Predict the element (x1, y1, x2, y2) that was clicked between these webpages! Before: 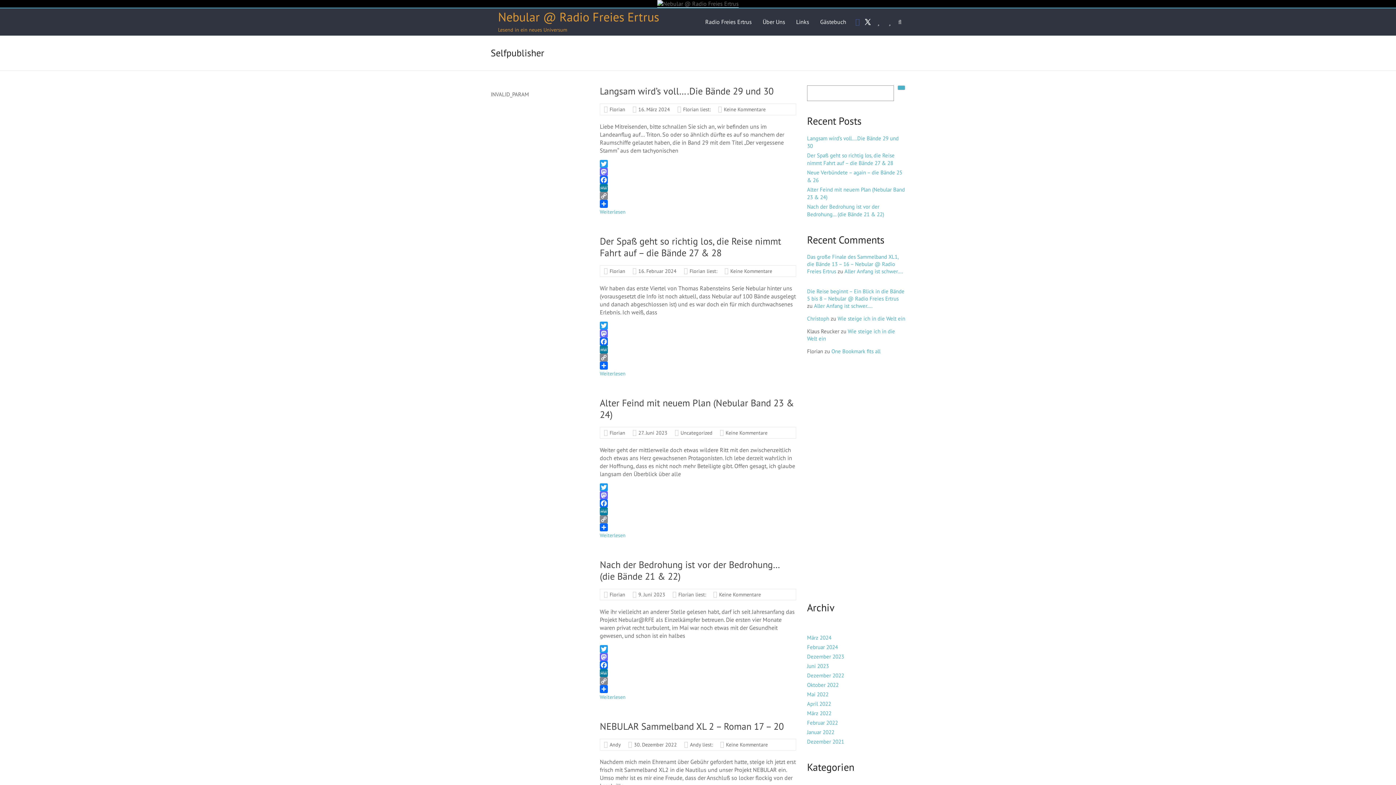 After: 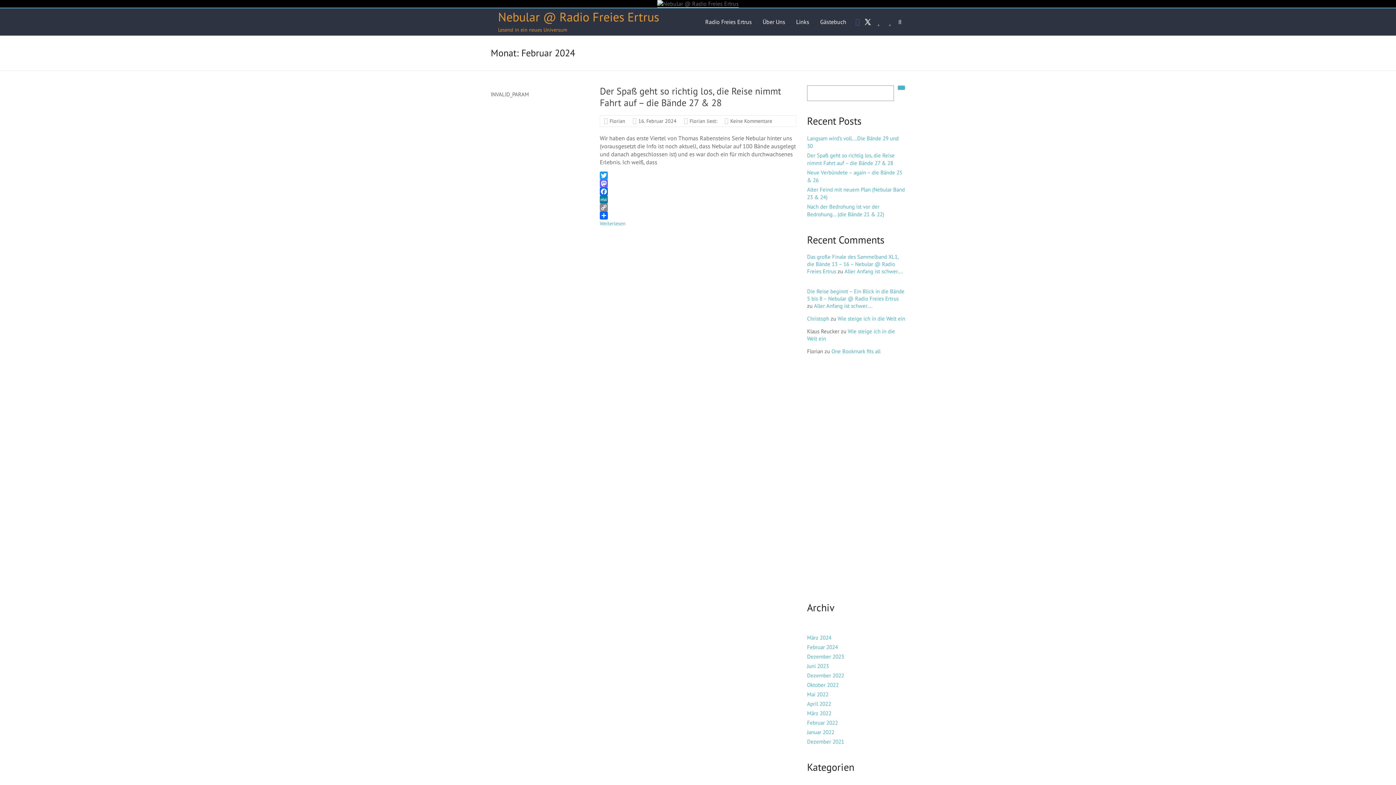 Action: bbox: (807, 644, 838, 651) label: Februar 2024